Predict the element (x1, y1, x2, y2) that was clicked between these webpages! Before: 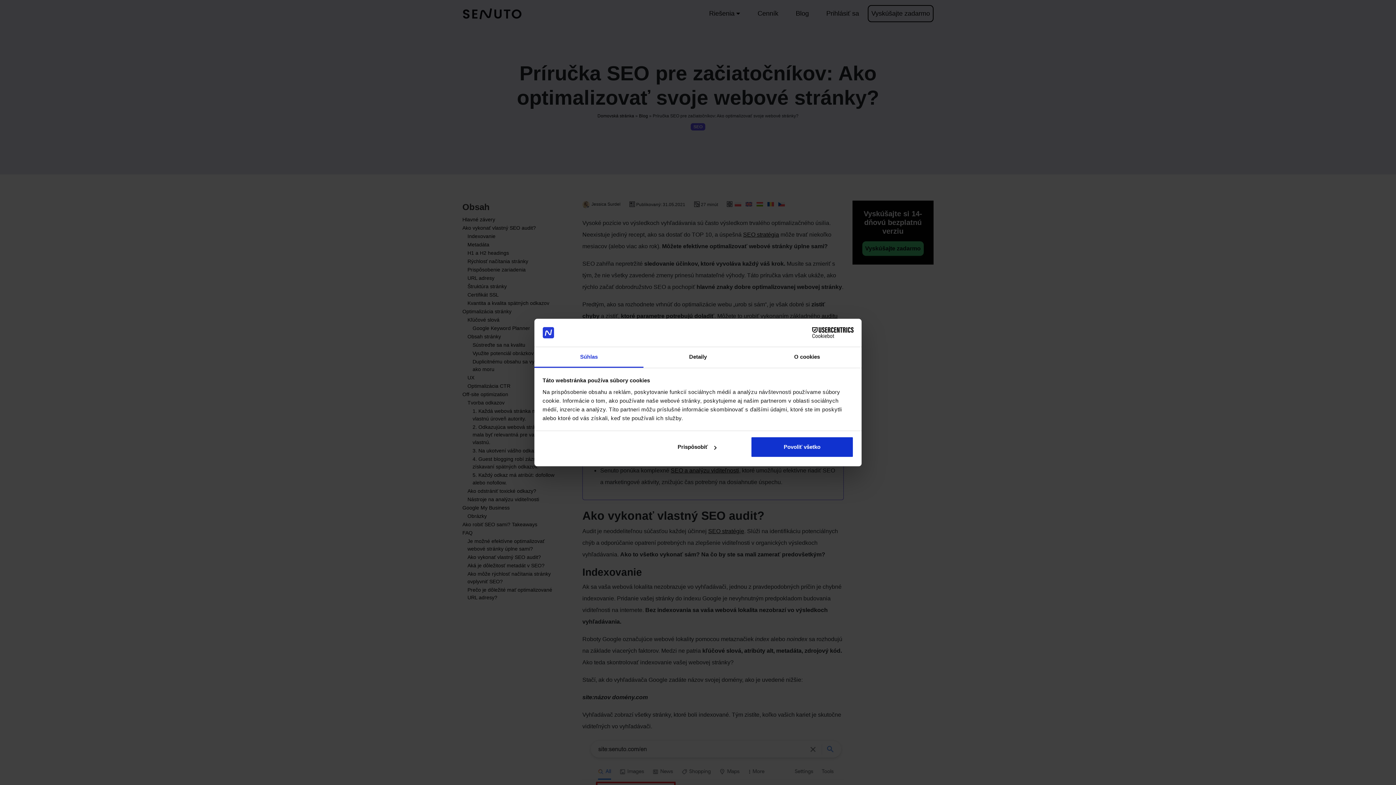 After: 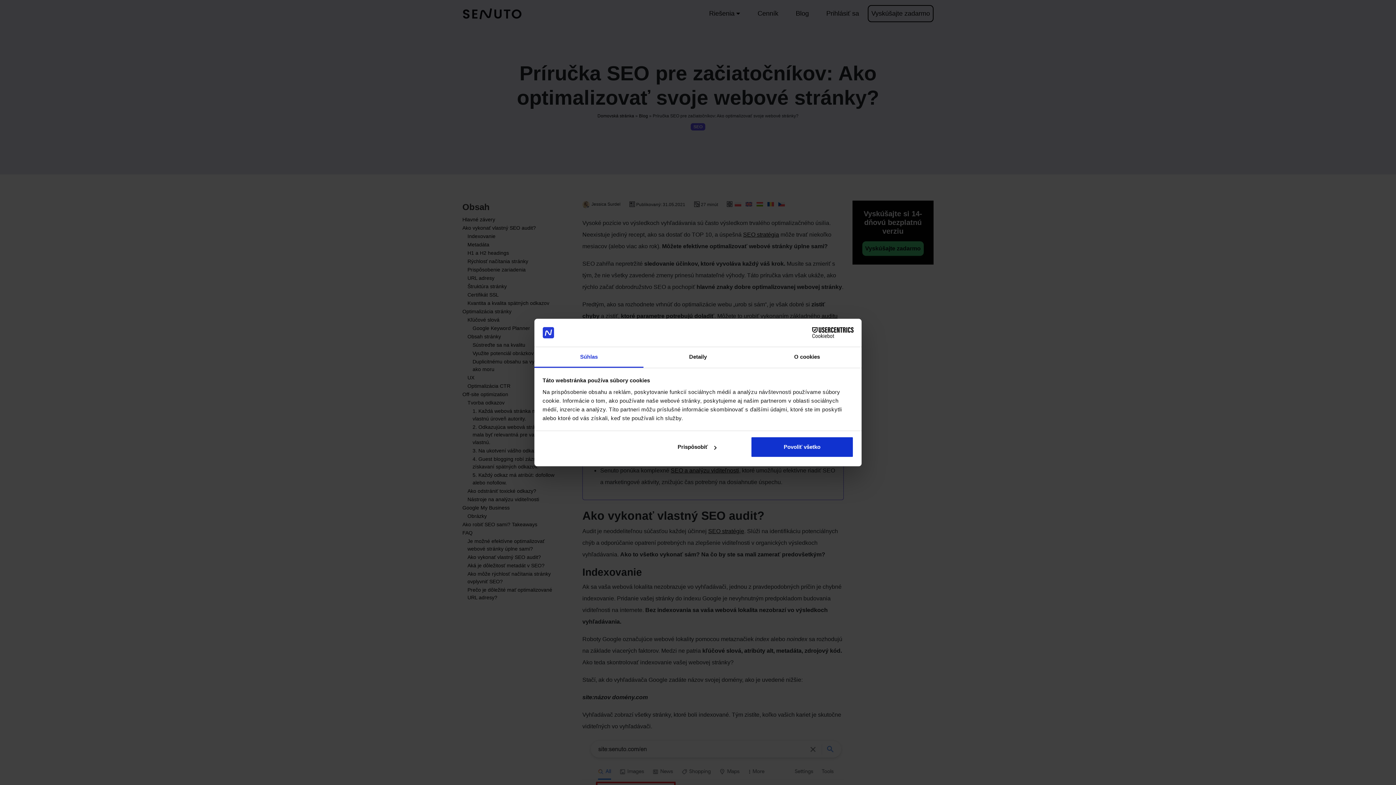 Action: label: Cookiebot - opens in a new window bbox: (790, 327, 853, 338)